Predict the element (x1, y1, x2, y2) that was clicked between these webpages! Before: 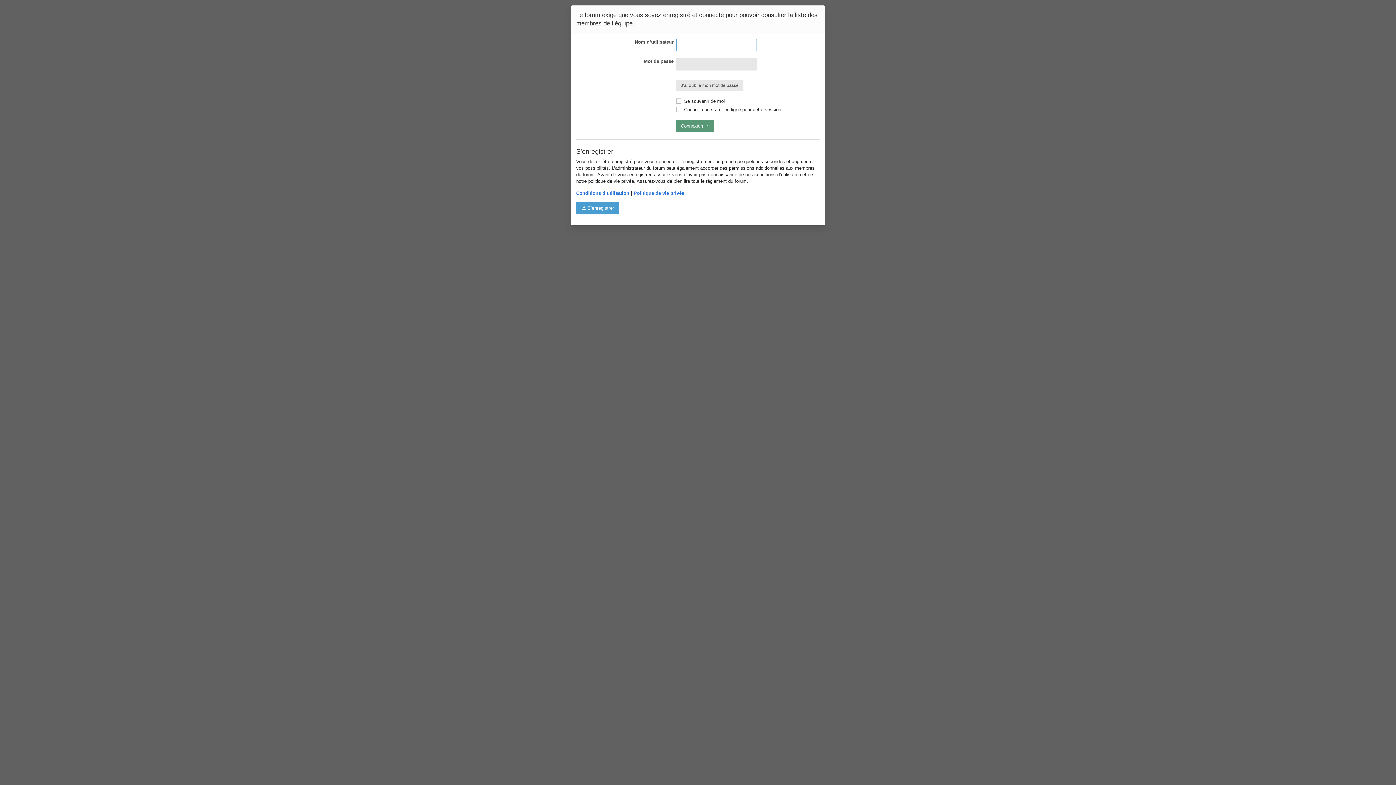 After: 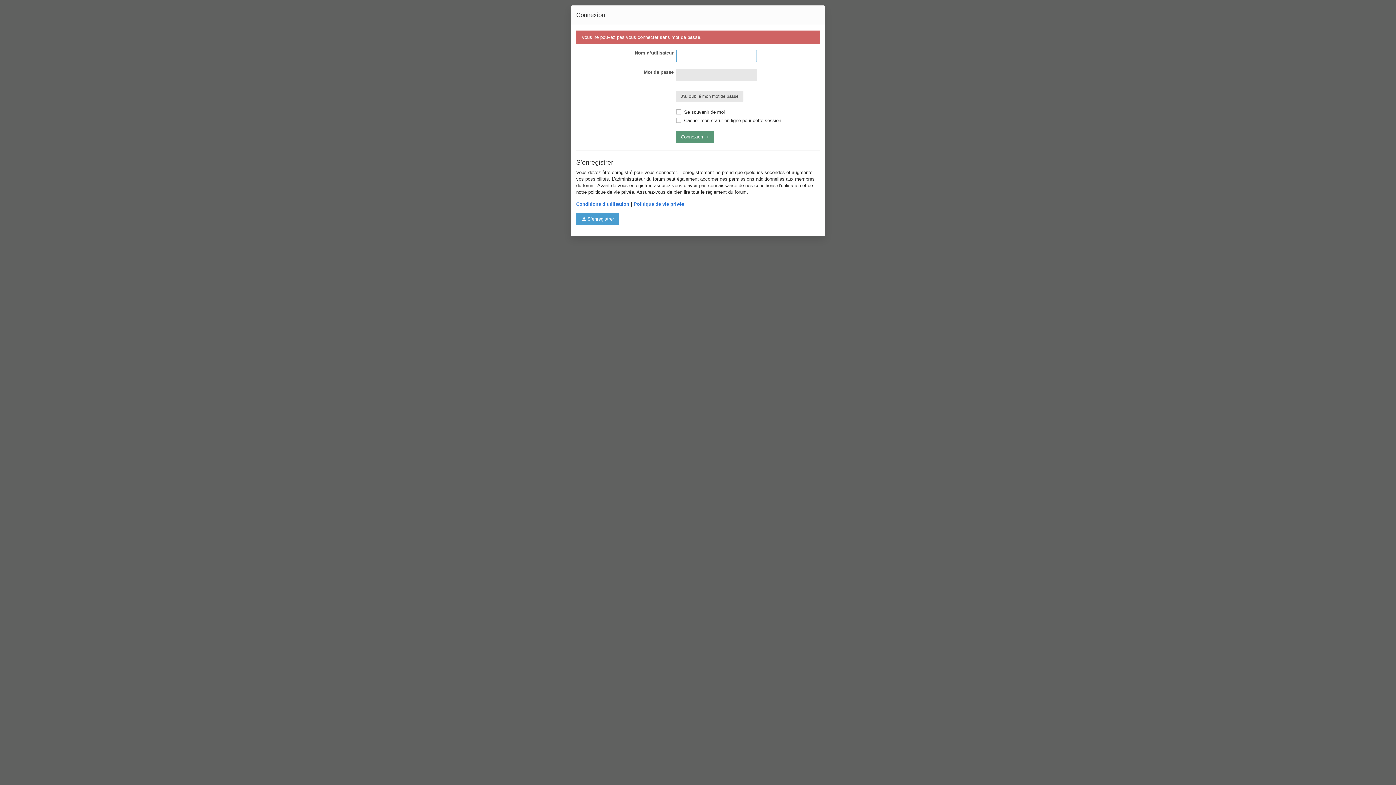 Action: label: Connexion  bbox: (676, 120, 714, 132)